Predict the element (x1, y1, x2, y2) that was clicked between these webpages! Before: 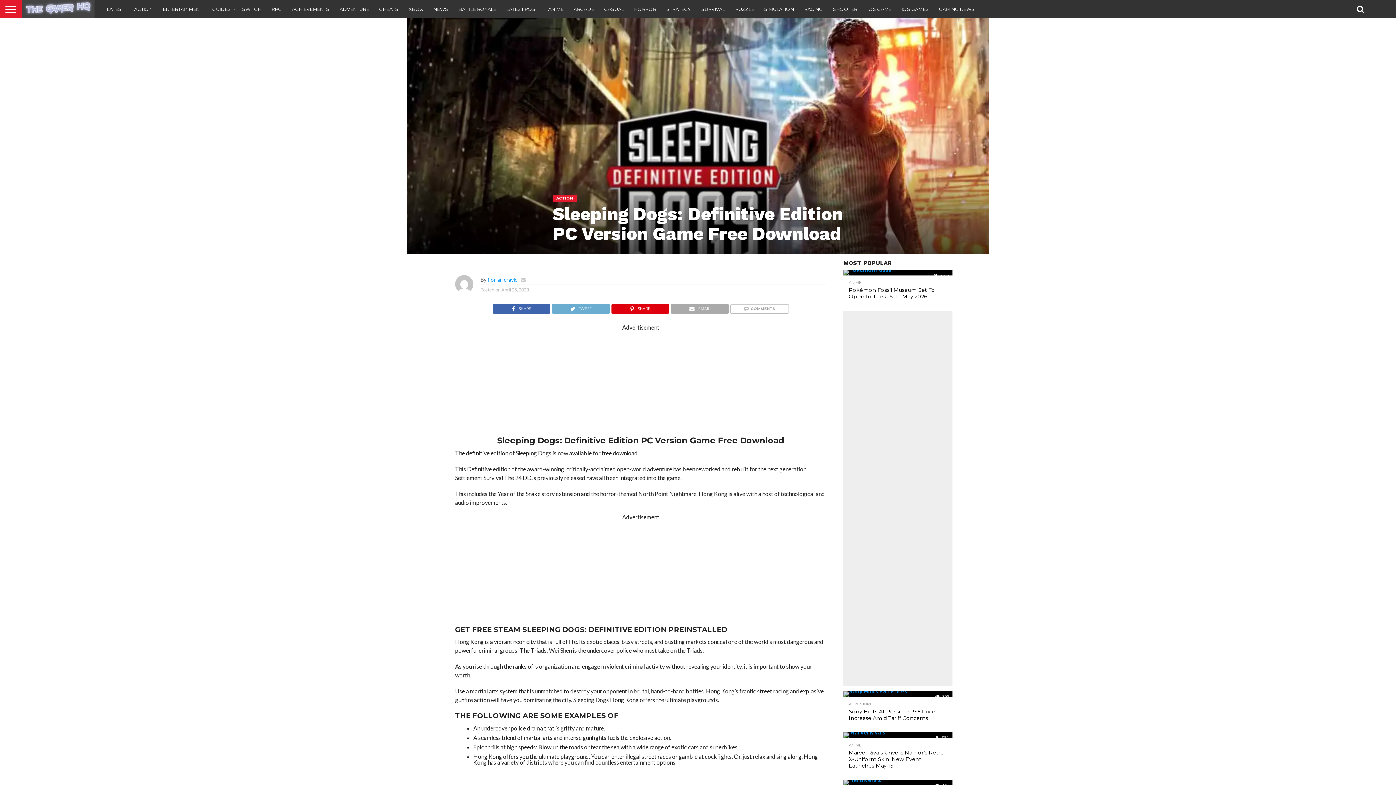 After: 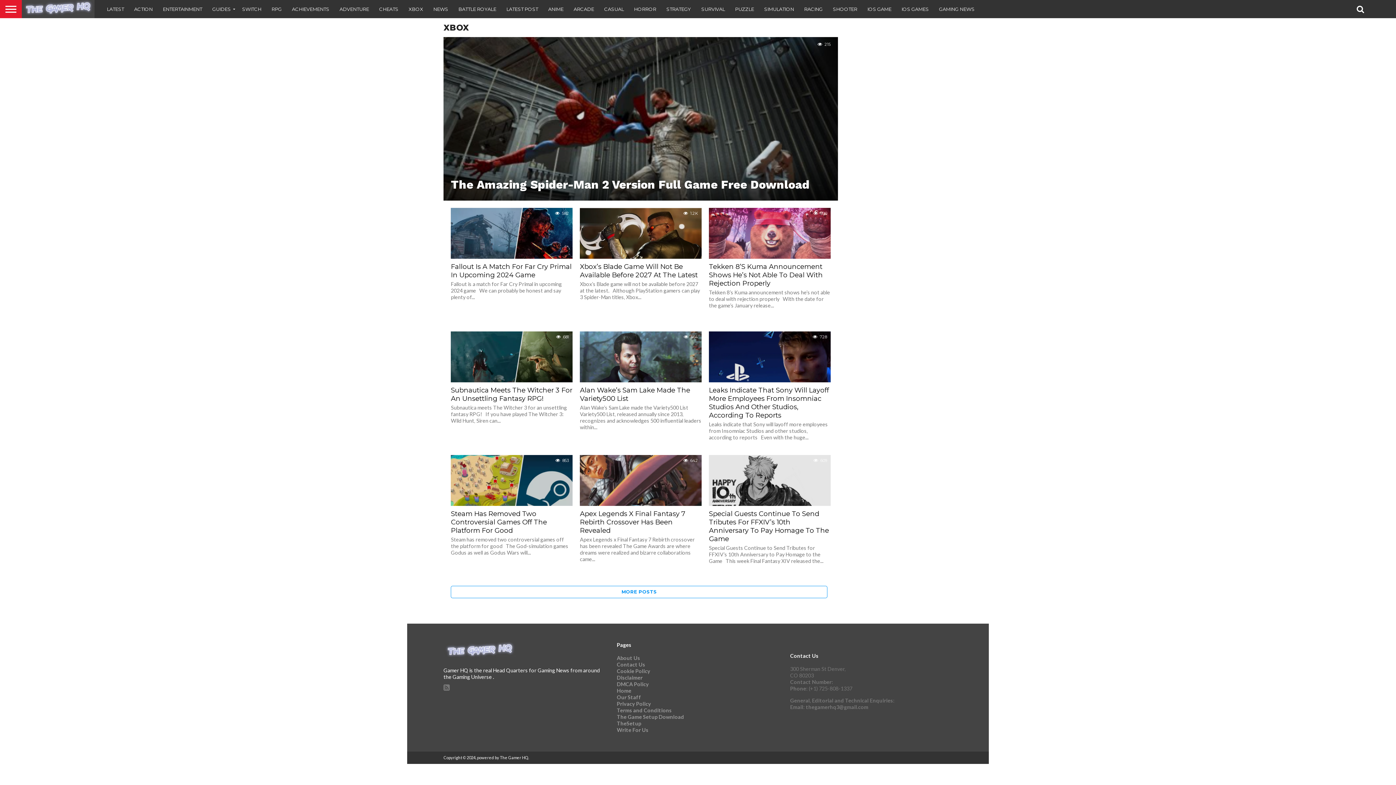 Action: bbox: (403, 0, 428, 18) label: XBOX